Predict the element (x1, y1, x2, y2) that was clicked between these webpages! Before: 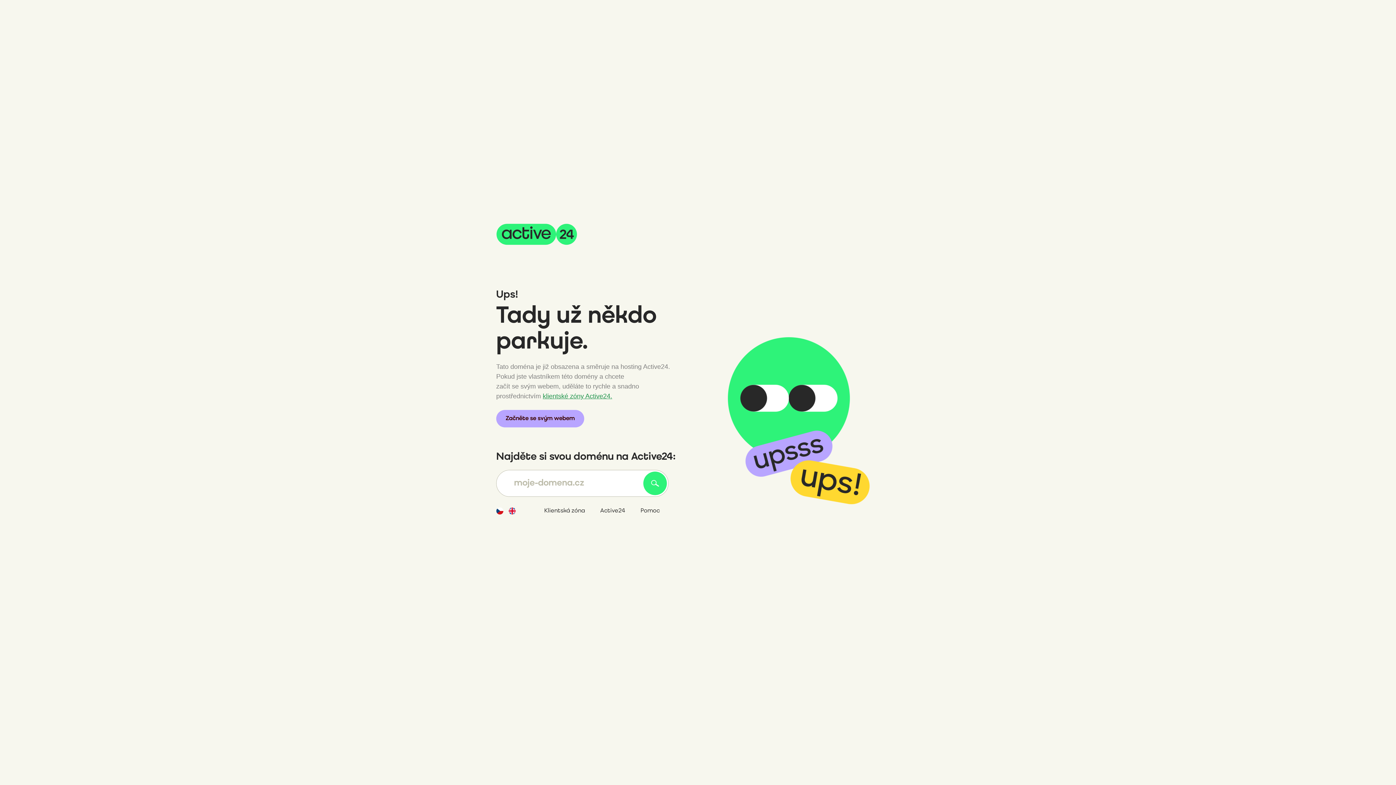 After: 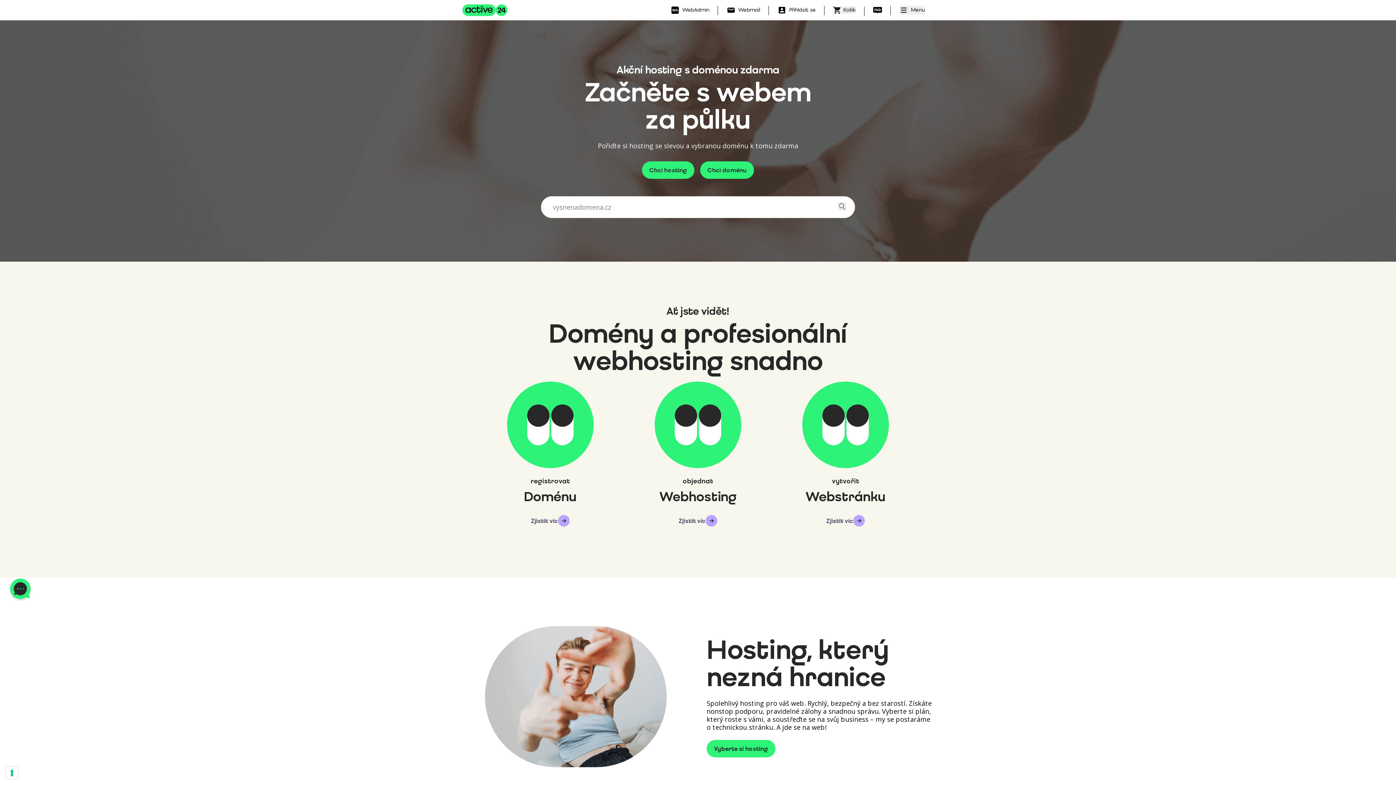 Action: label: Active24 bbox: (600, 508, 625, 514)